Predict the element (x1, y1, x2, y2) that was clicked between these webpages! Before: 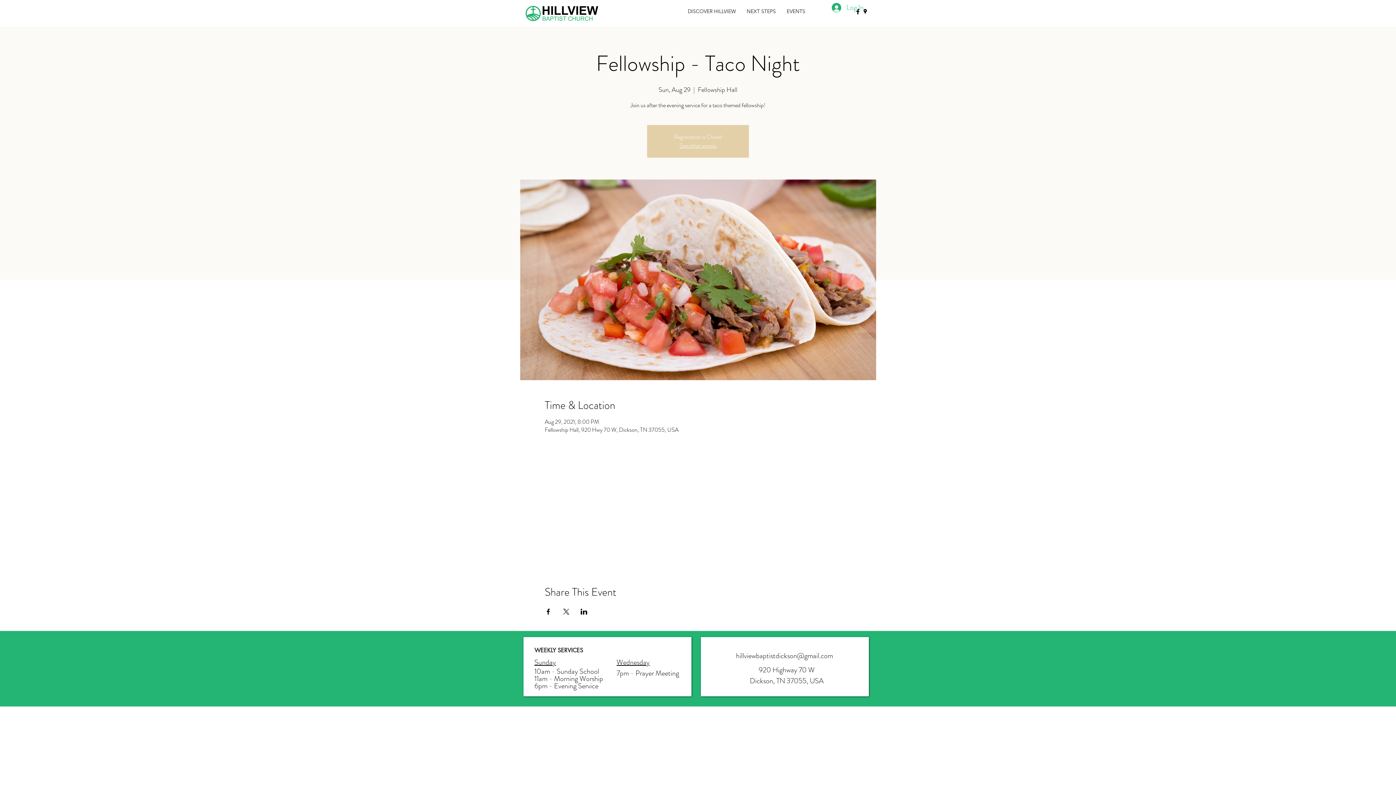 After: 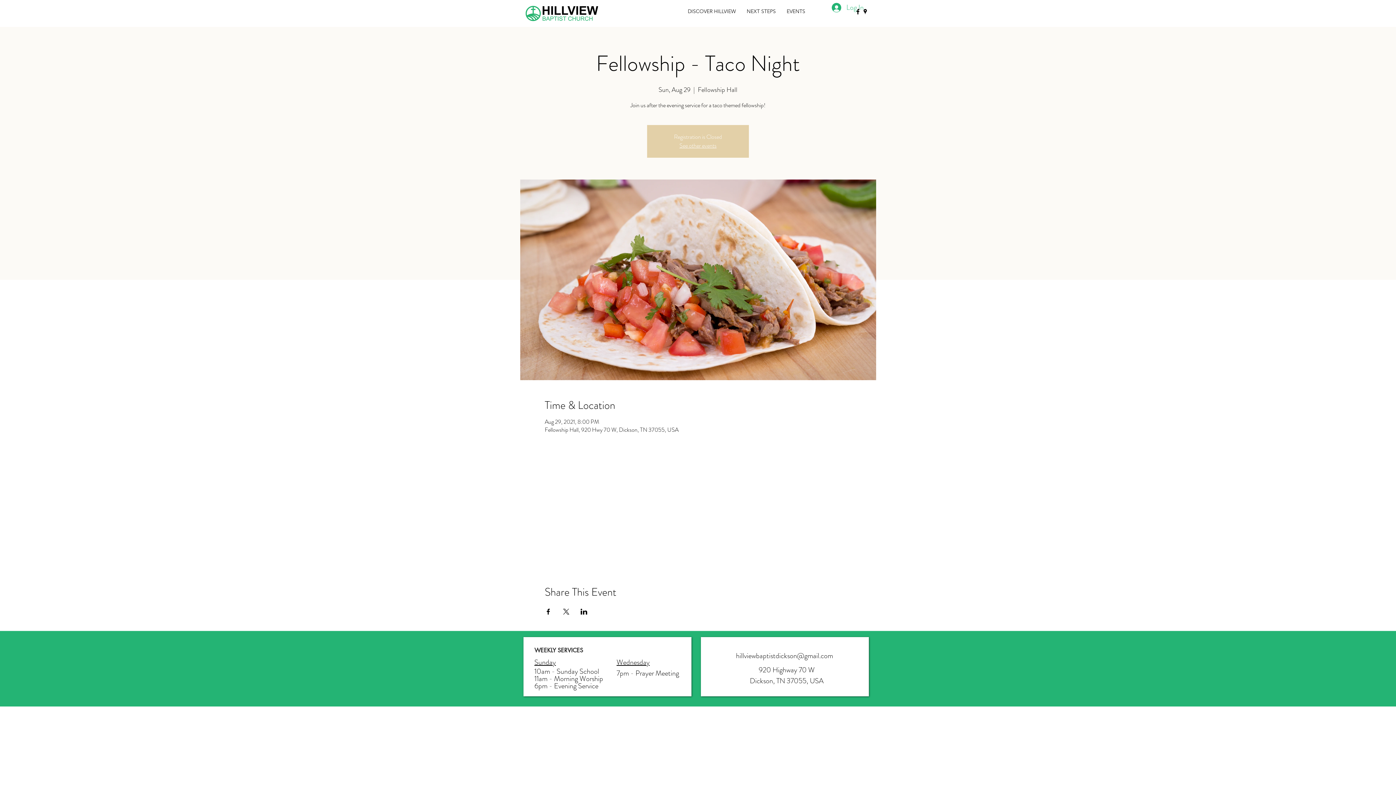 Action: bbox: (861, 8, 869, 15) label: Google Places